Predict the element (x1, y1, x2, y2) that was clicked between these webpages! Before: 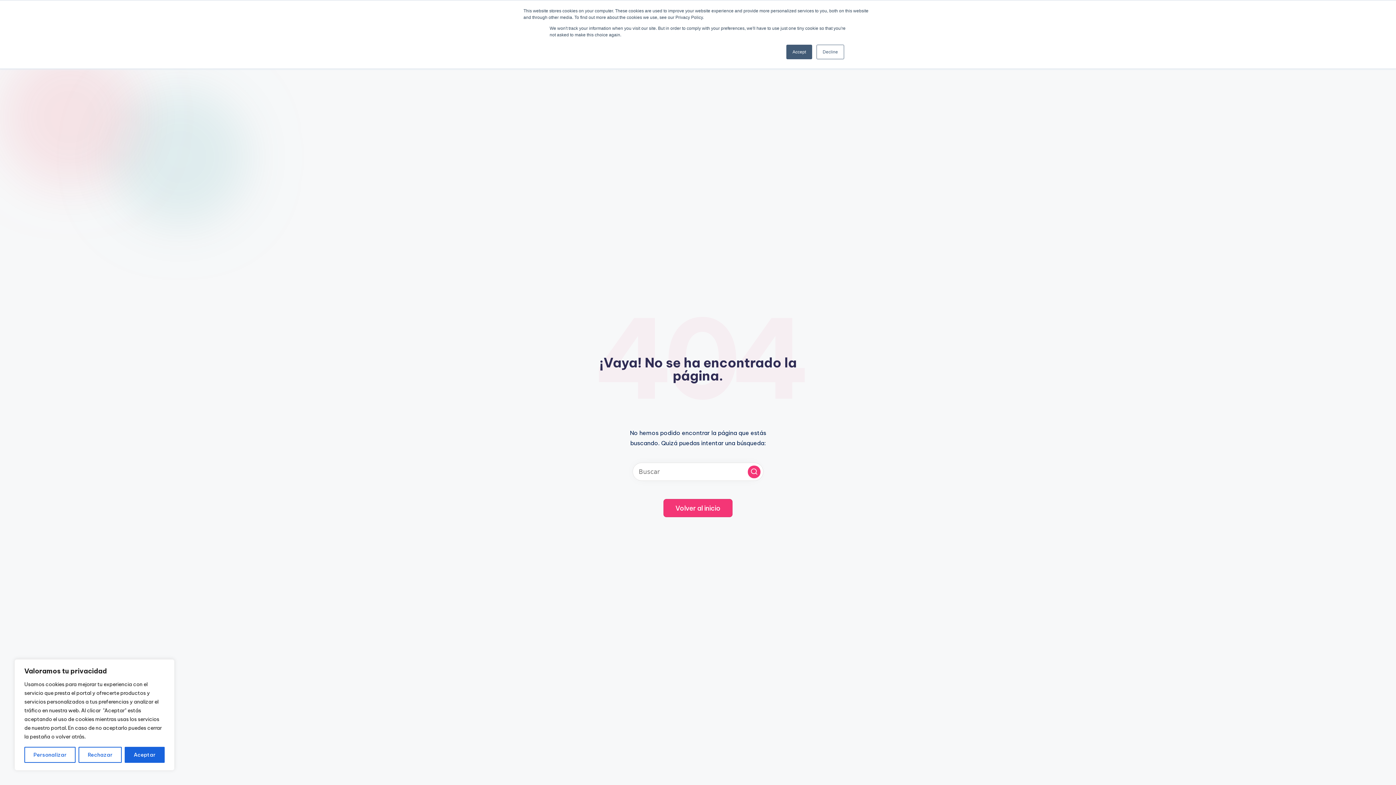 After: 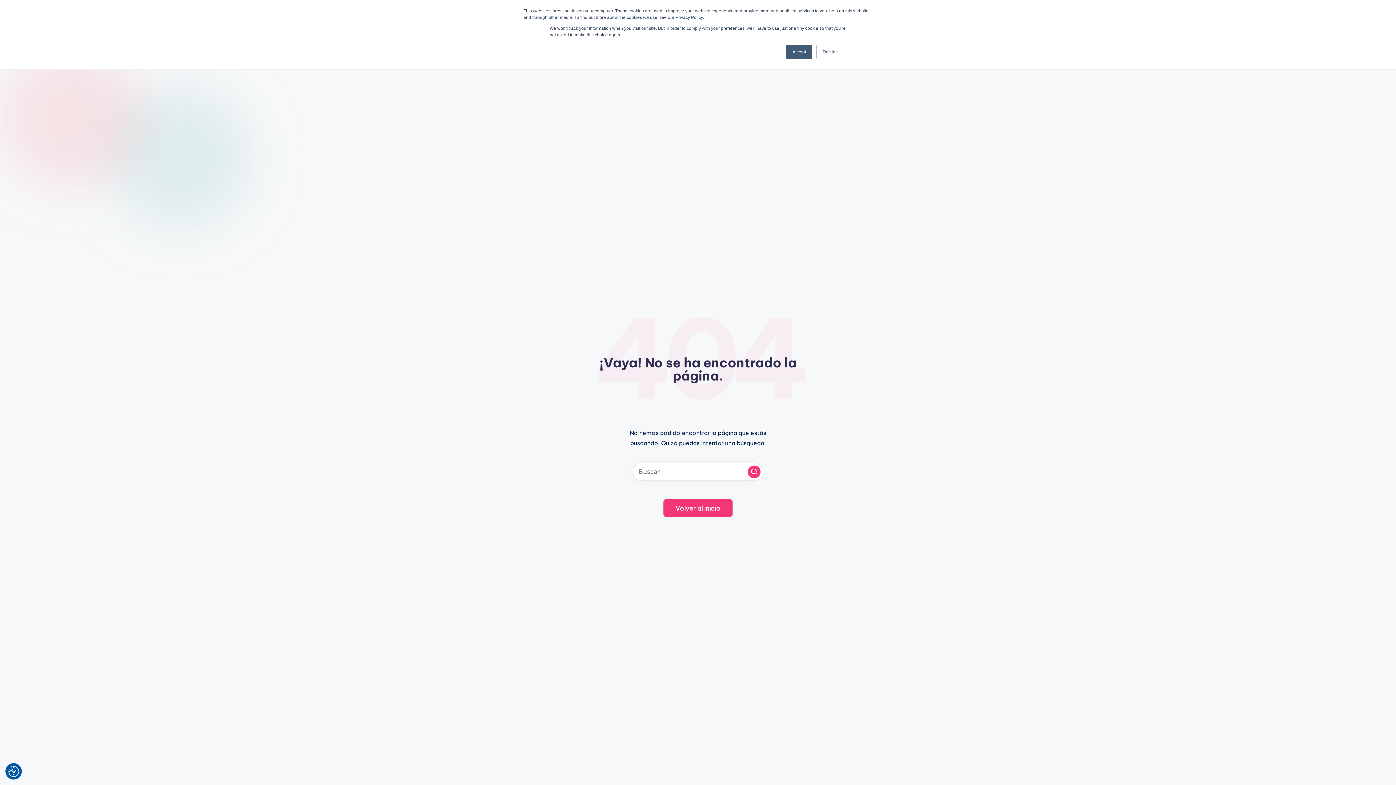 Action: bbox: (124, 747, 164, 763) label: Aceptar